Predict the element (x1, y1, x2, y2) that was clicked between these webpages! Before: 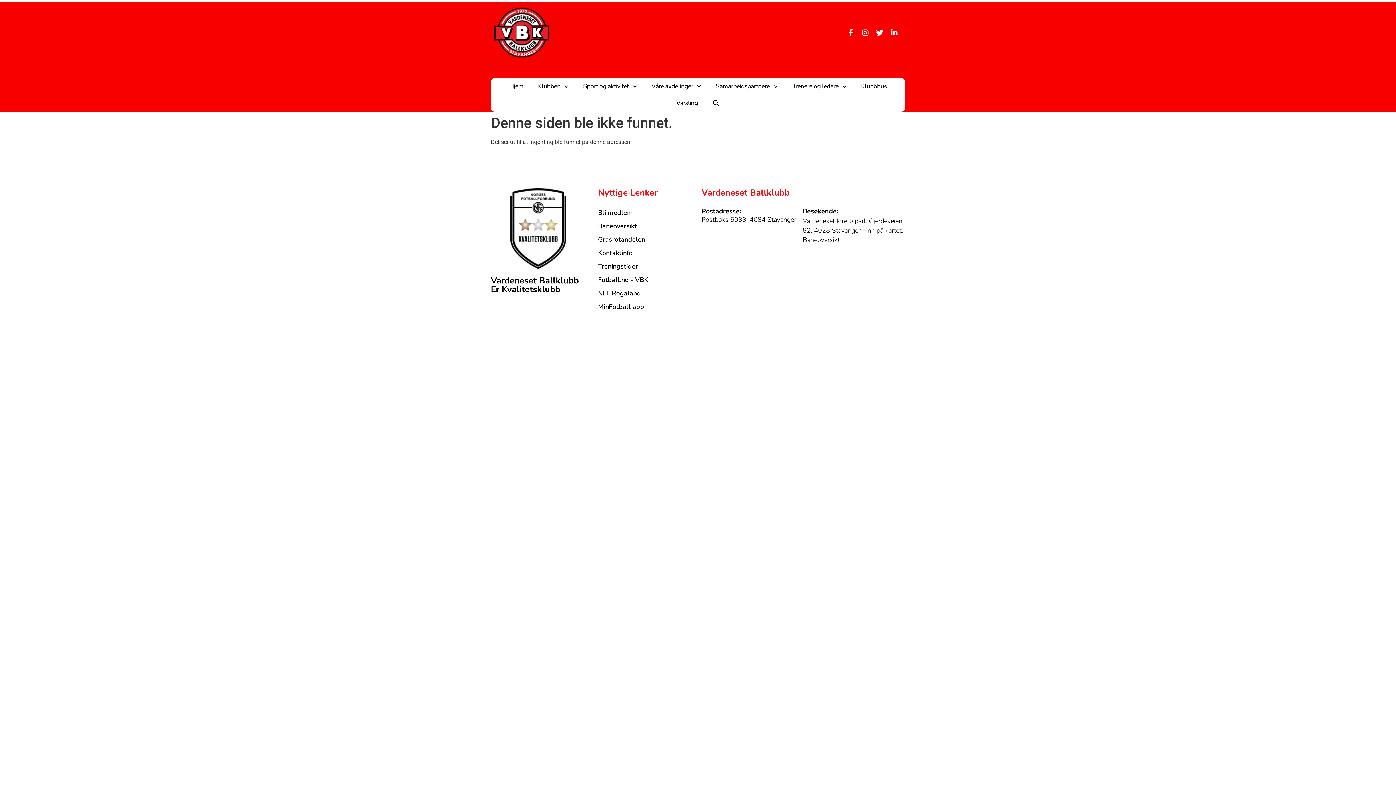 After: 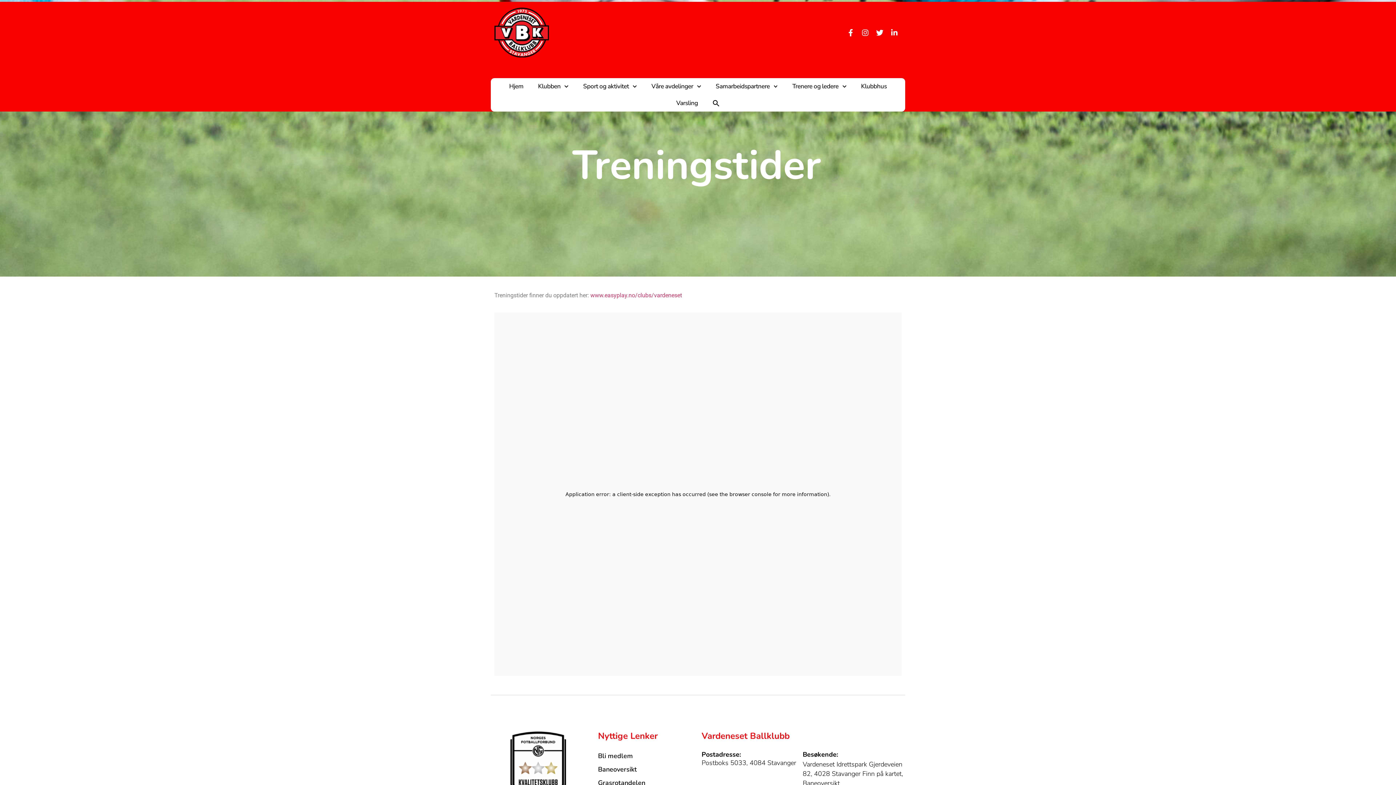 Action: bbox: (598, 261, 698, 271) label: Treningstider